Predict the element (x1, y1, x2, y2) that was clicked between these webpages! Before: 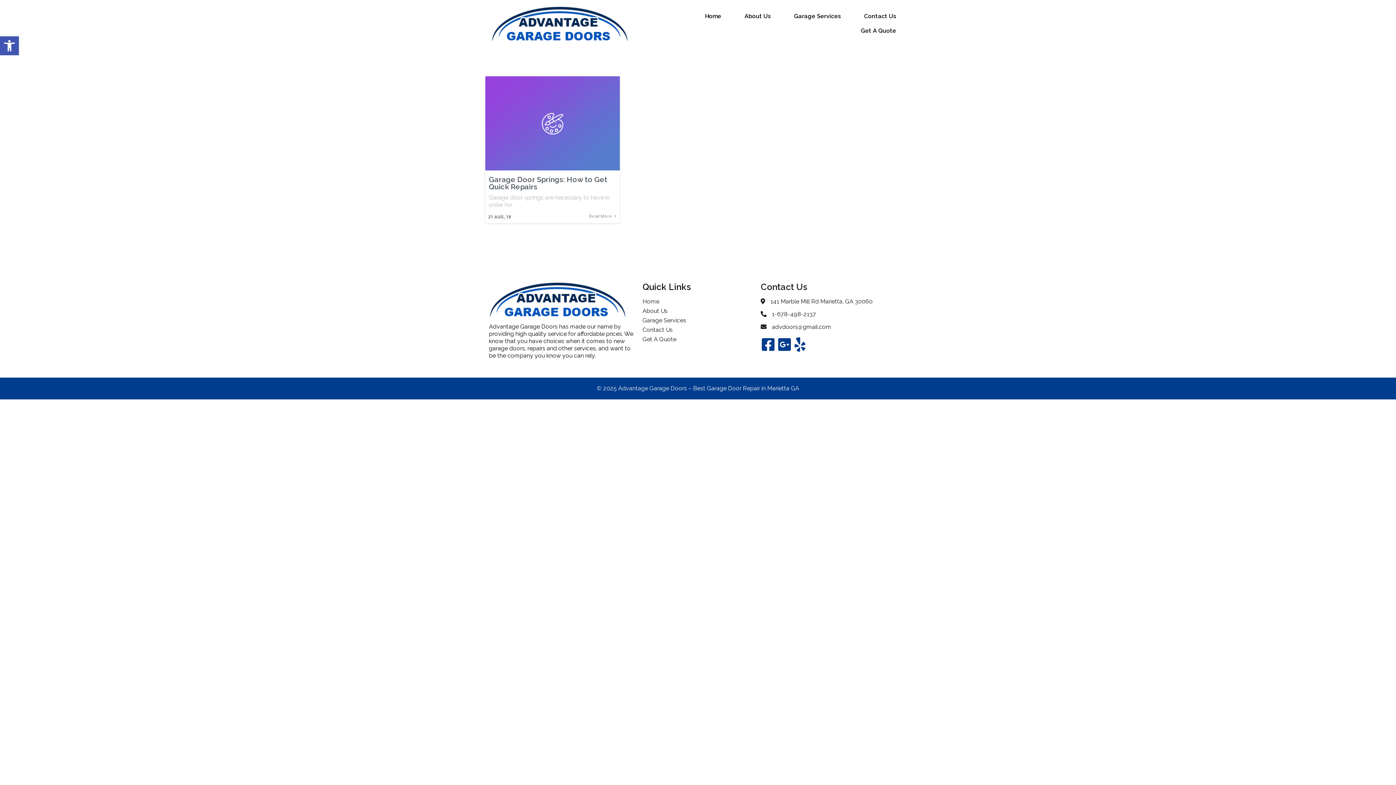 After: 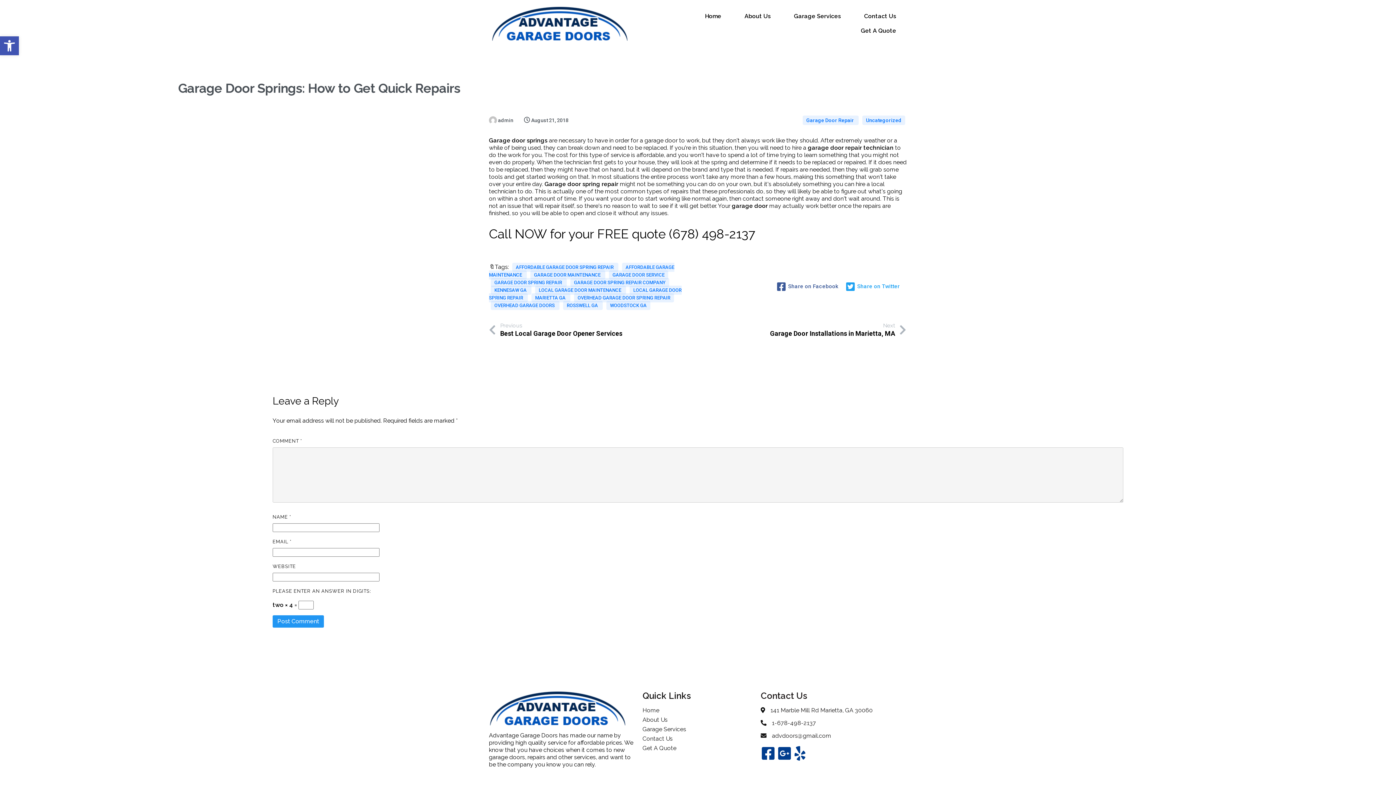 Action: label: Read More bbox: (589, 214, 616, 218)